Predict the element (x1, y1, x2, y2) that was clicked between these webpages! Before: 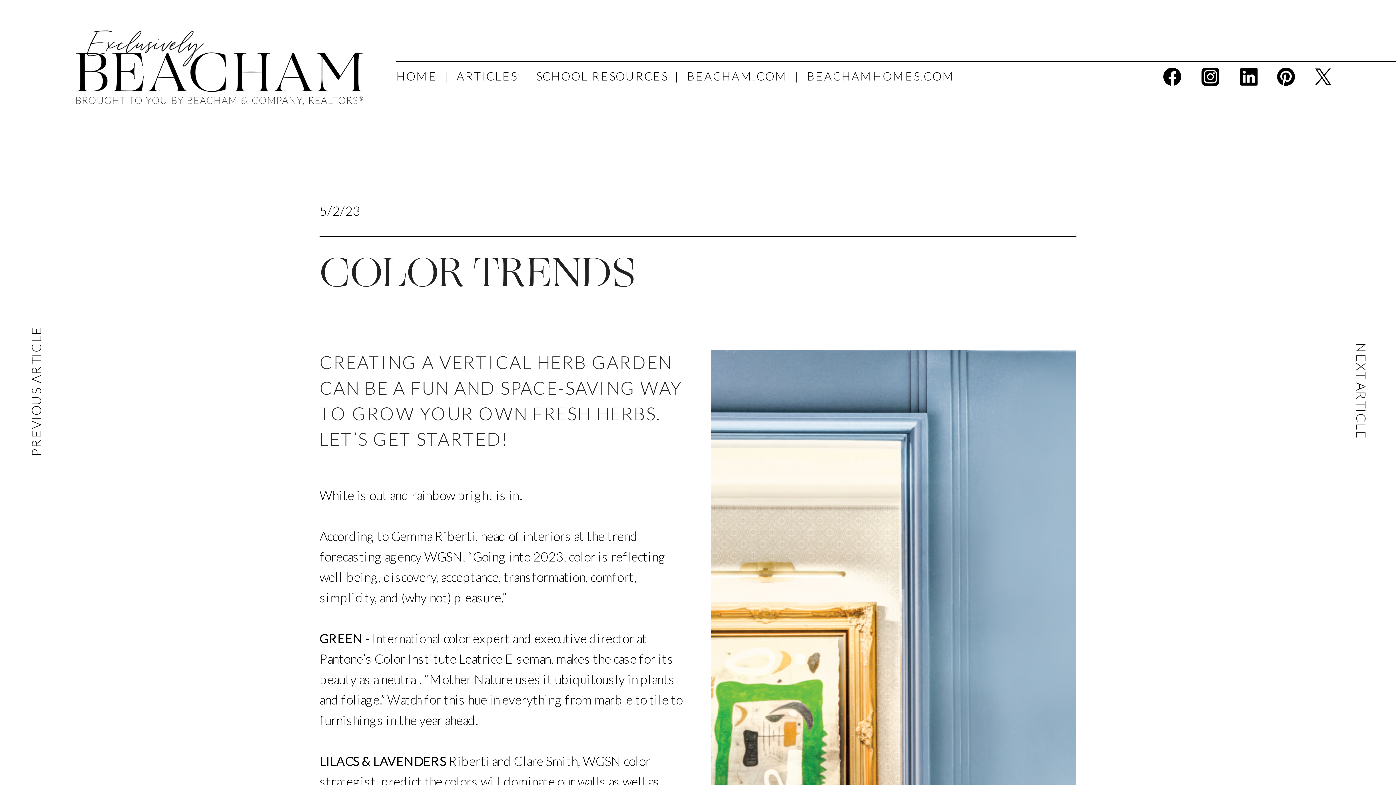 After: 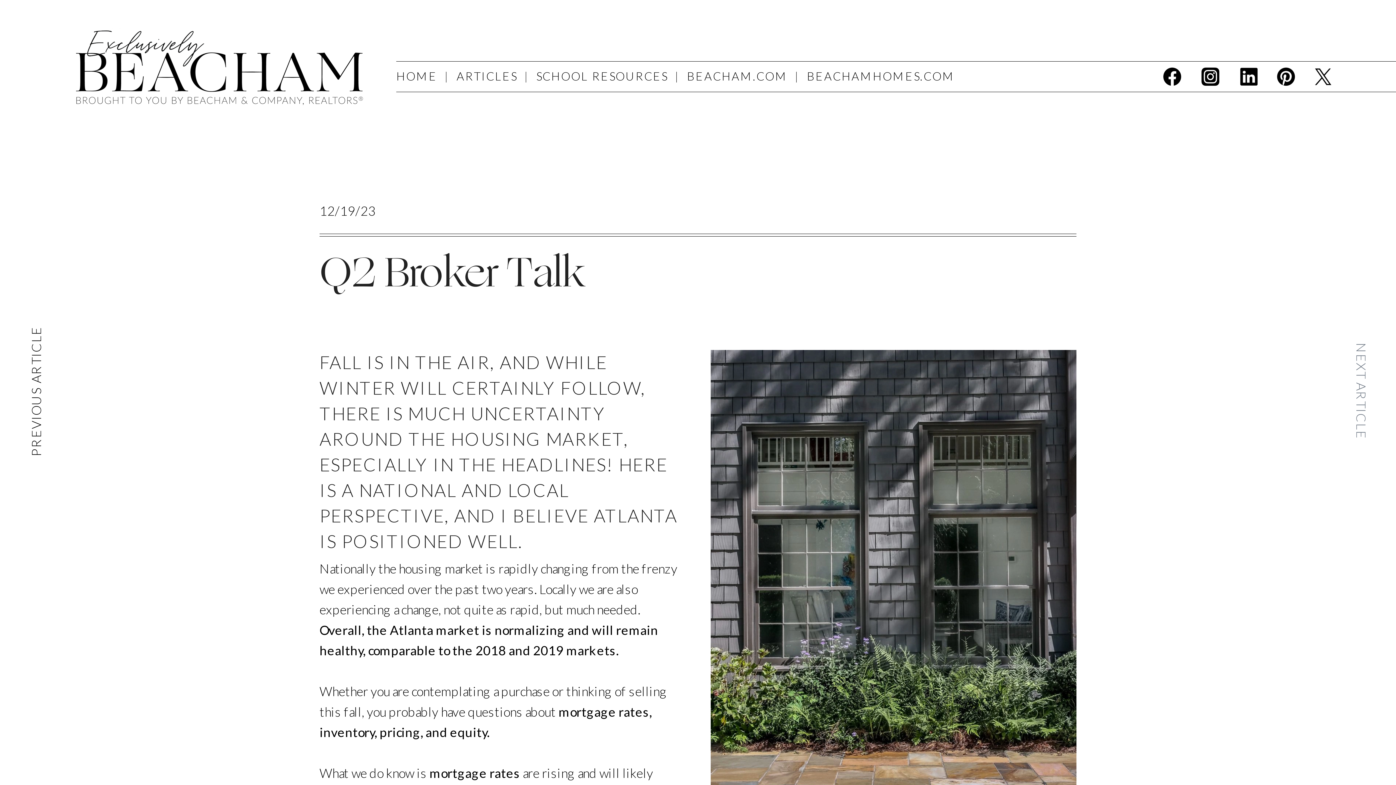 Action: bbox: (1352, 343, 1369, 439) label: NEXT ARTICLE